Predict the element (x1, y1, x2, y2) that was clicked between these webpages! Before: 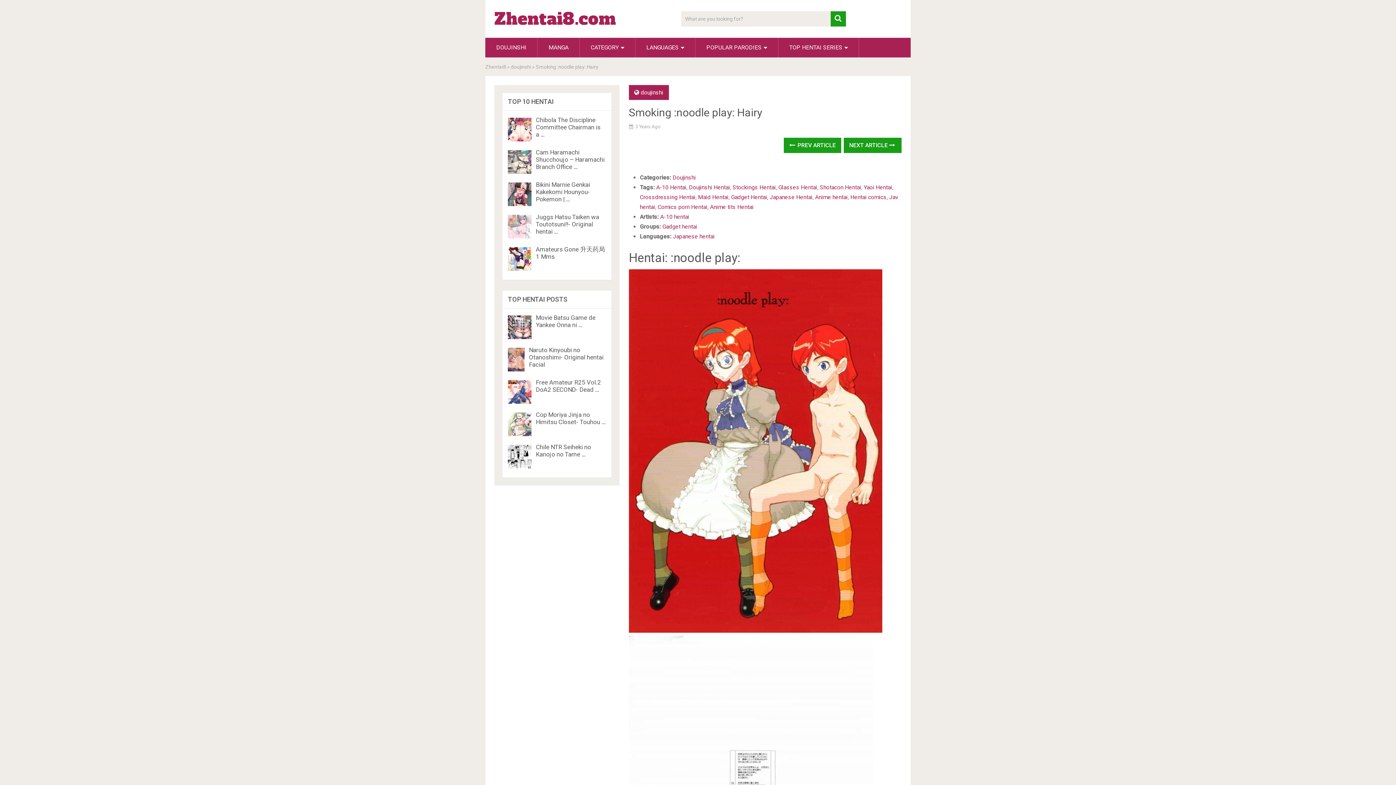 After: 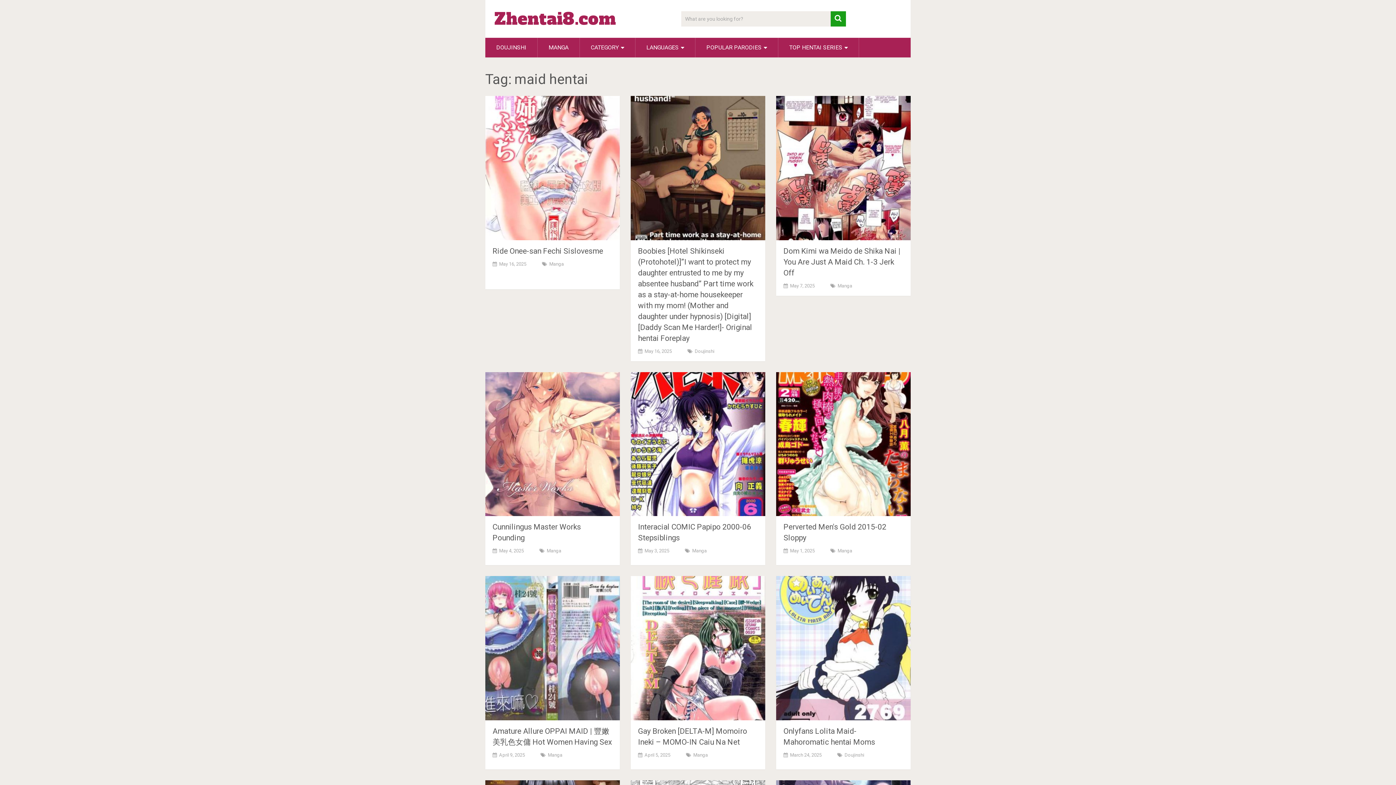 Action: bbox: (698, 193, 728, 200) label: Maid Hentai